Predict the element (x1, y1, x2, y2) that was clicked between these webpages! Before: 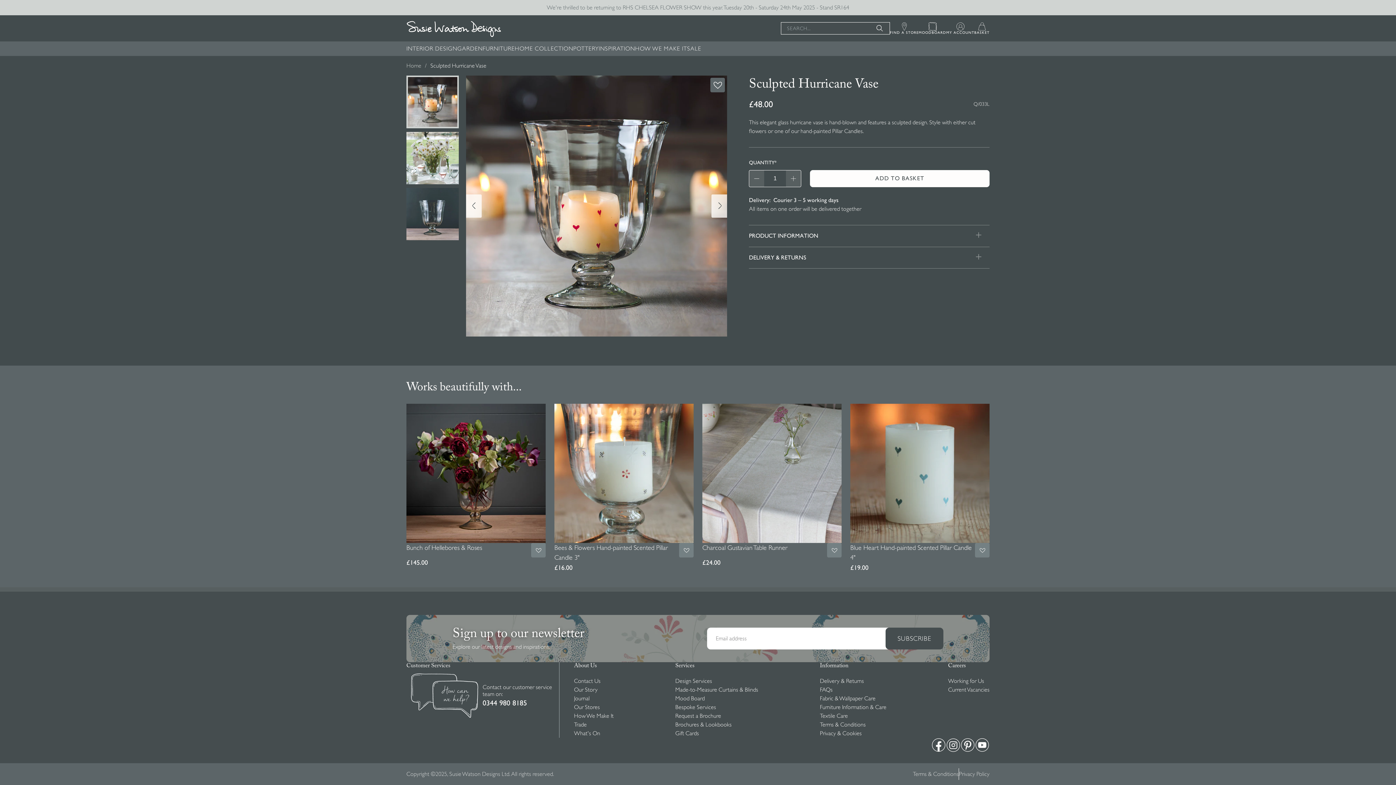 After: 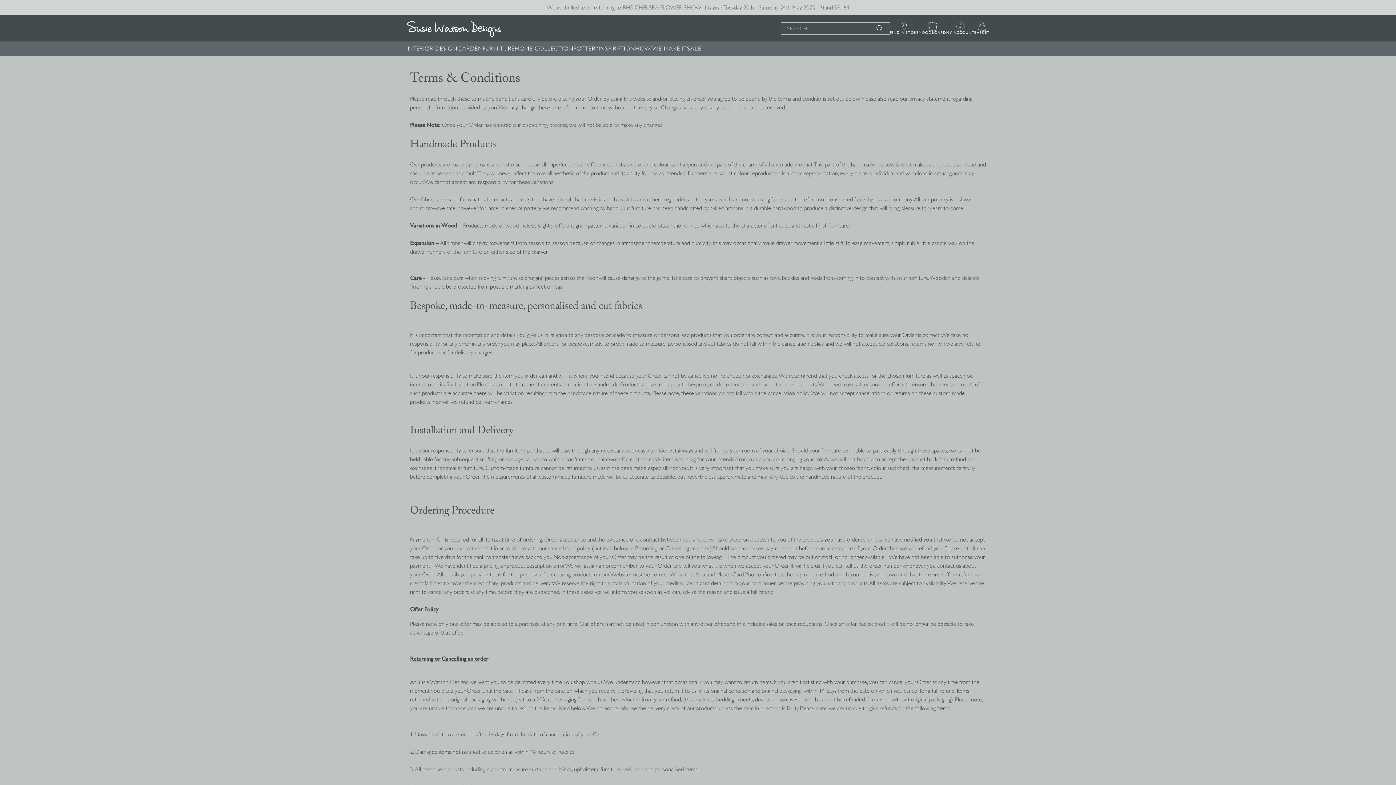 Action: label: Terms & Conditions bbox: (913, 770, 958, 778)